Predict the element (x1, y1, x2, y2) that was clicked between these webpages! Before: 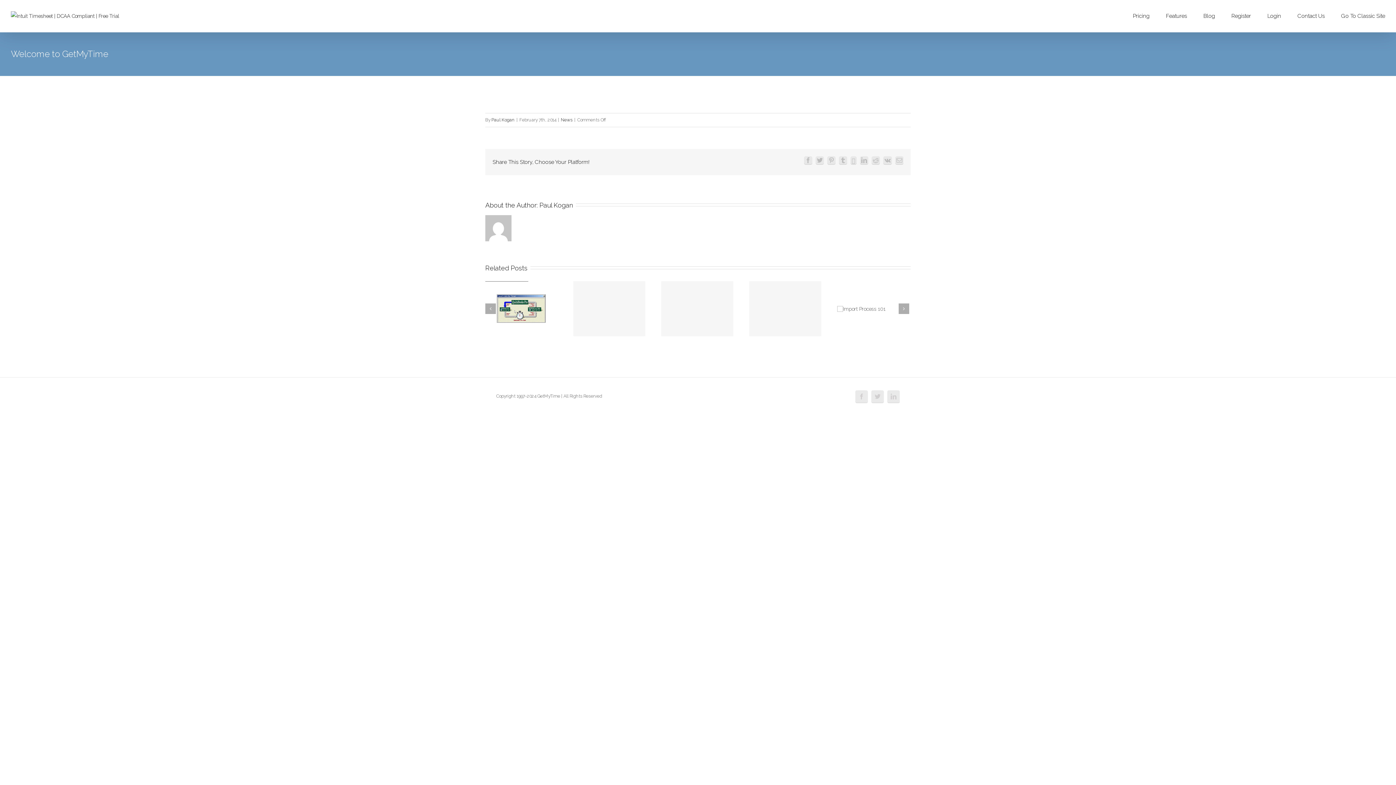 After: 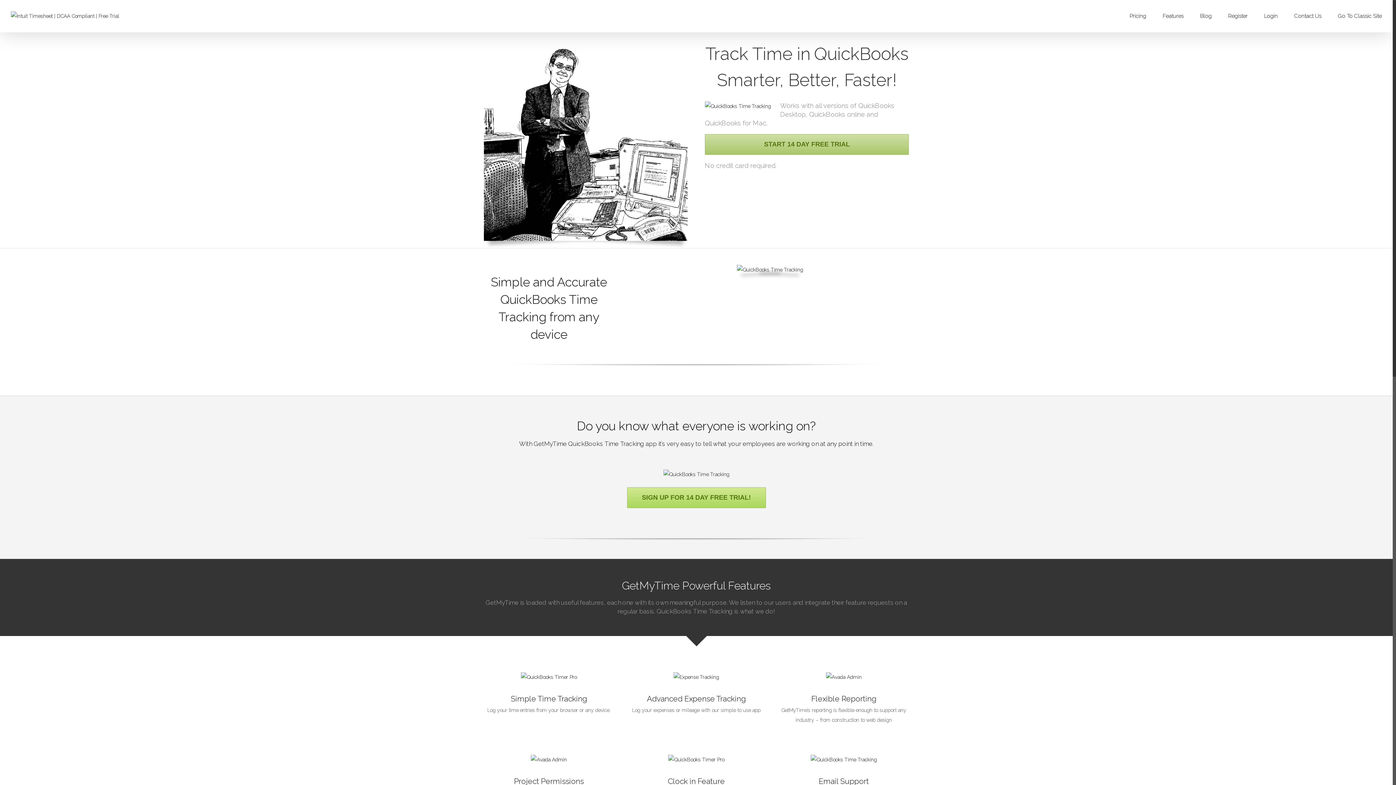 Action: bbox: (10, 11, 119, 21)